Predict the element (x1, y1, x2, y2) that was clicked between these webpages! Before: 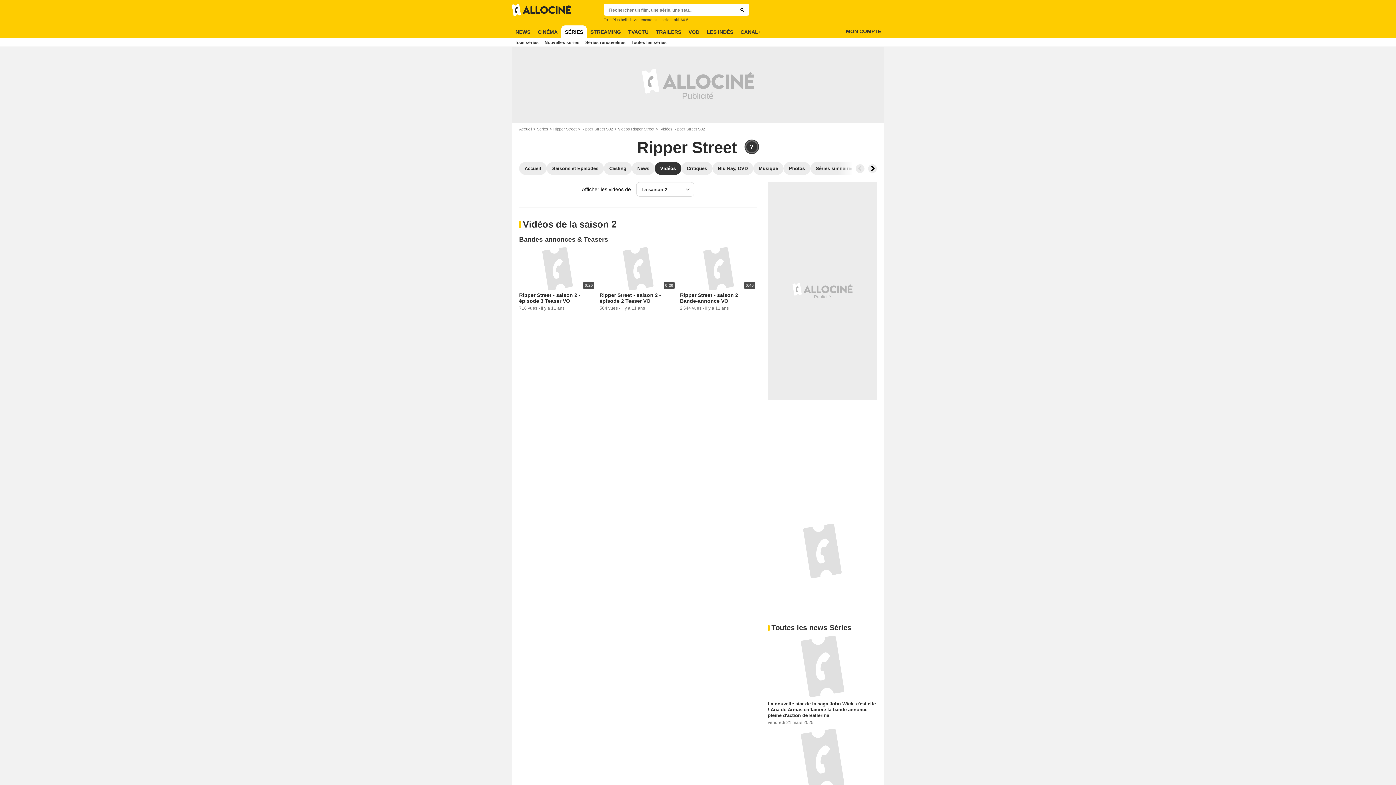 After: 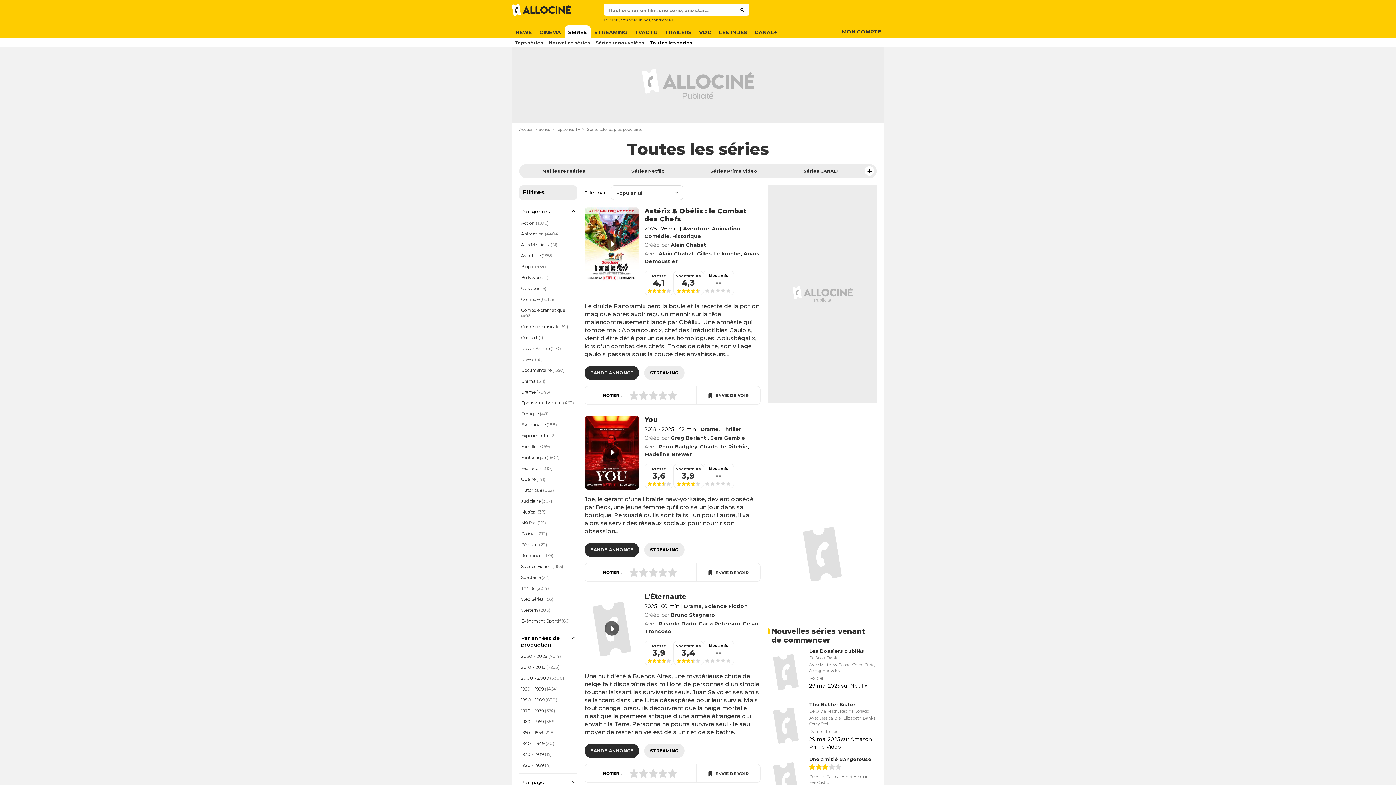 Action: bbox: (628, 37, 669, 46) label: Toutes les séries